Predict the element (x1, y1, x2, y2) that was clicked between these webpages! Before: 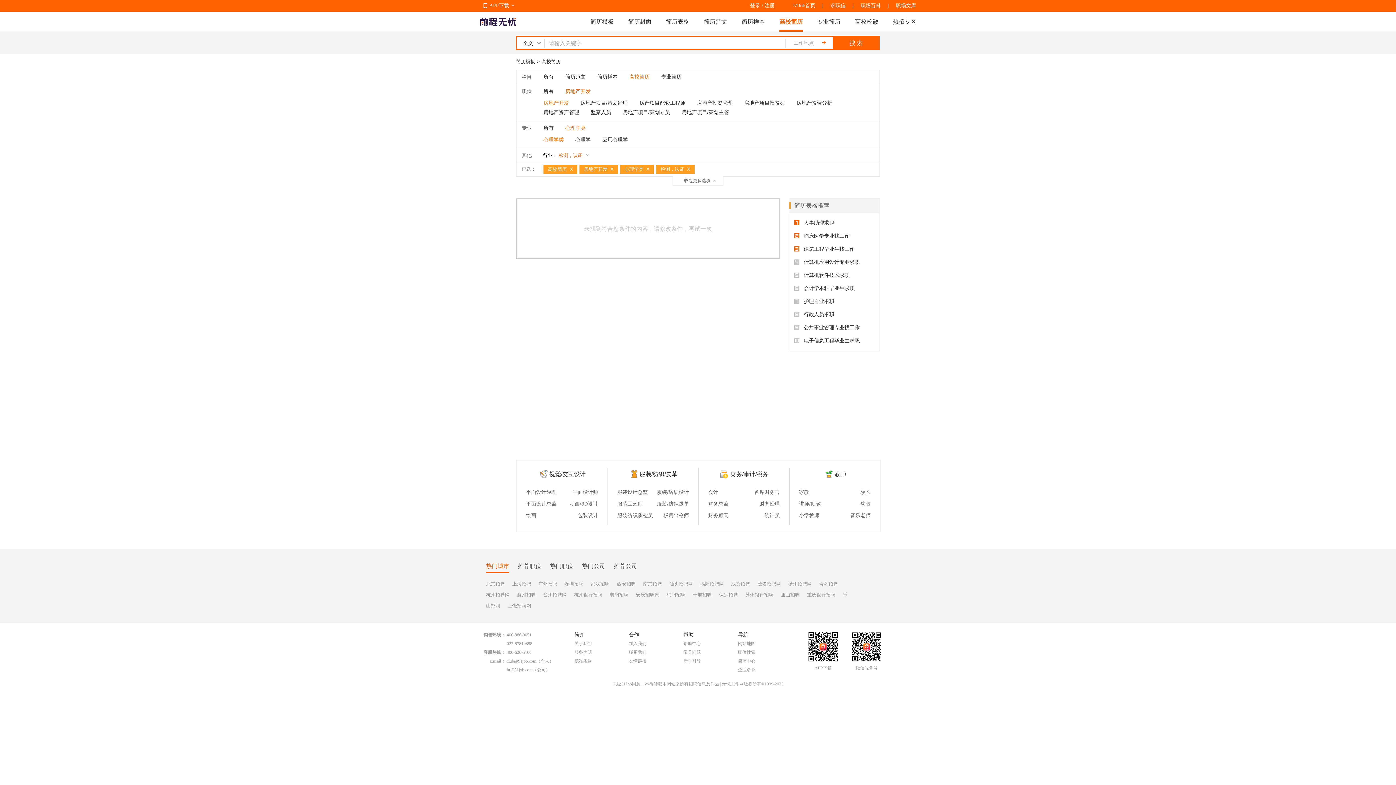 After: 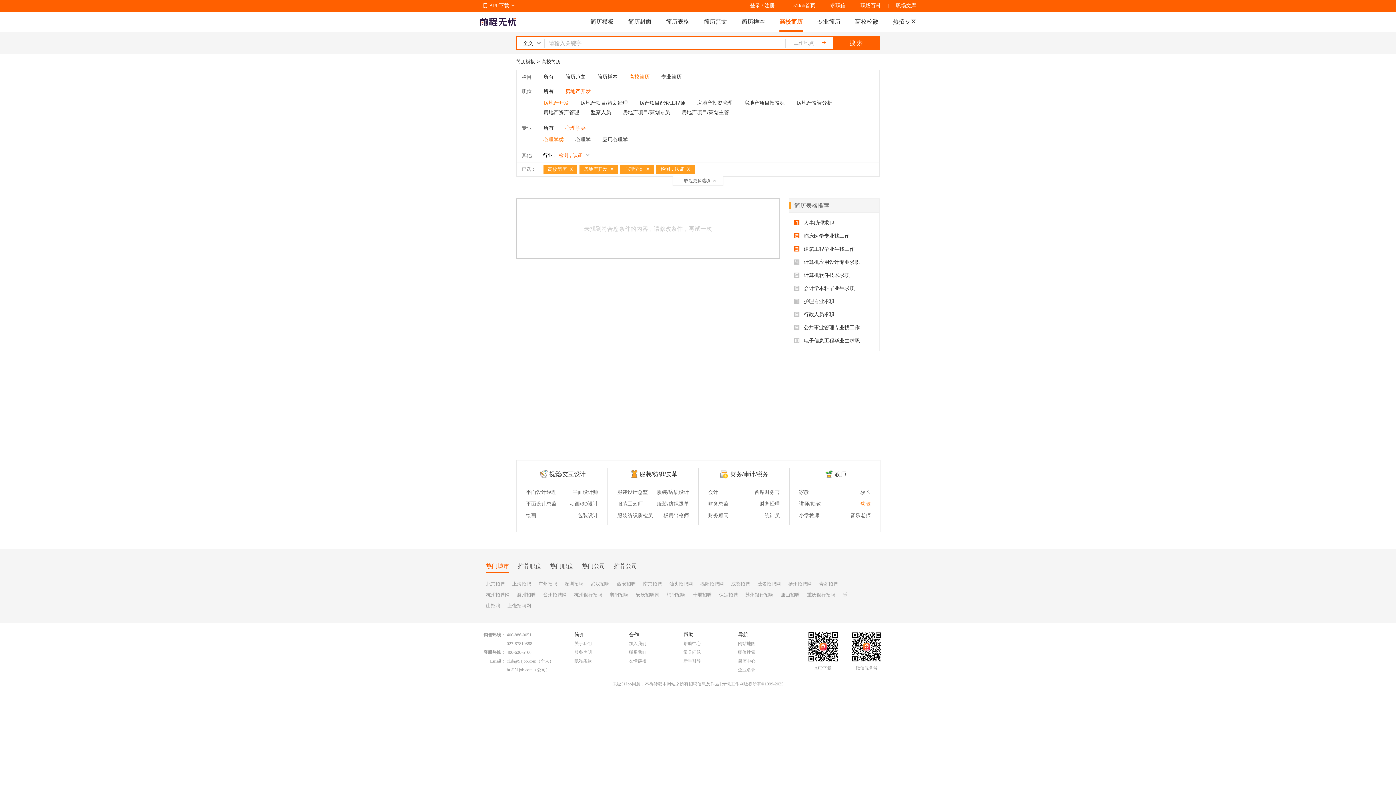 Action: label: 幼教 bbox: (835, 500, 877, 507)